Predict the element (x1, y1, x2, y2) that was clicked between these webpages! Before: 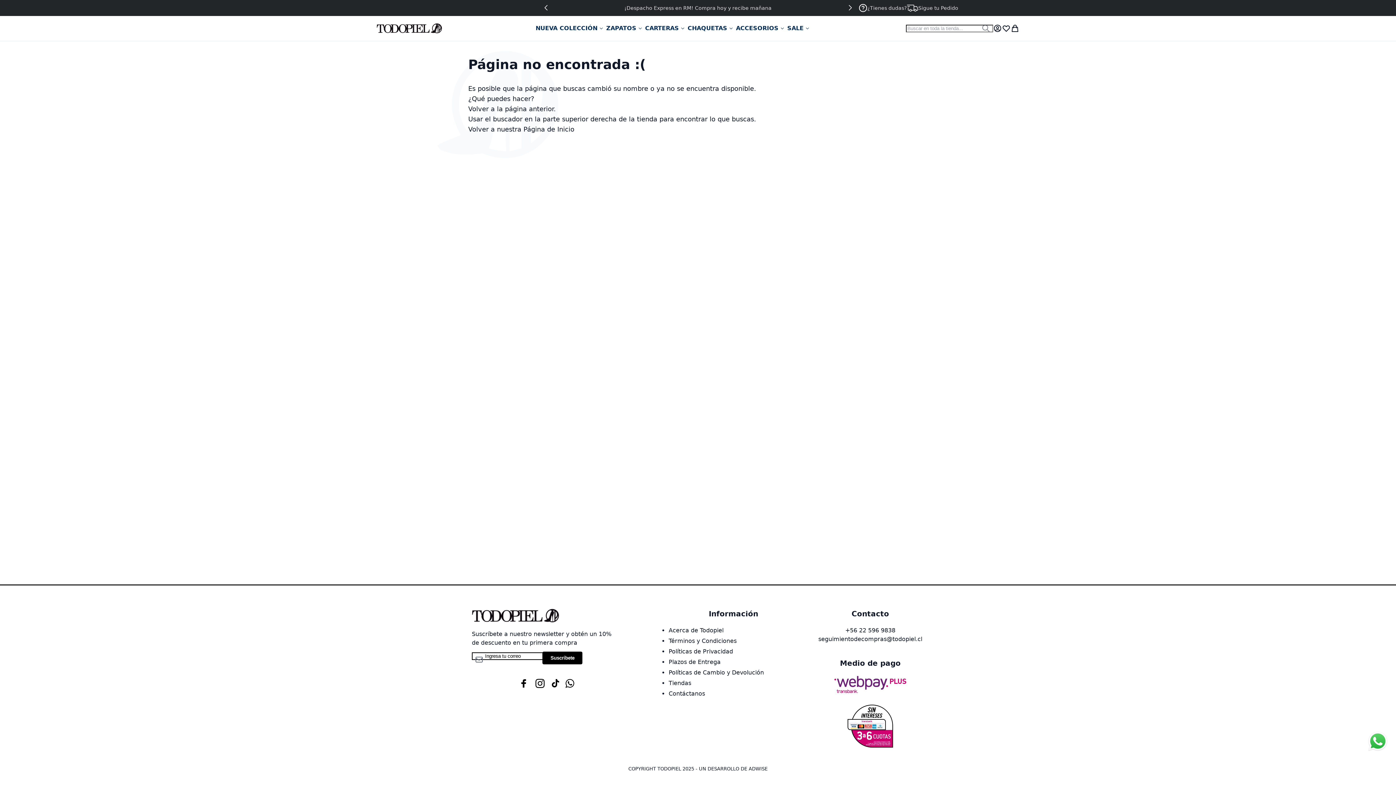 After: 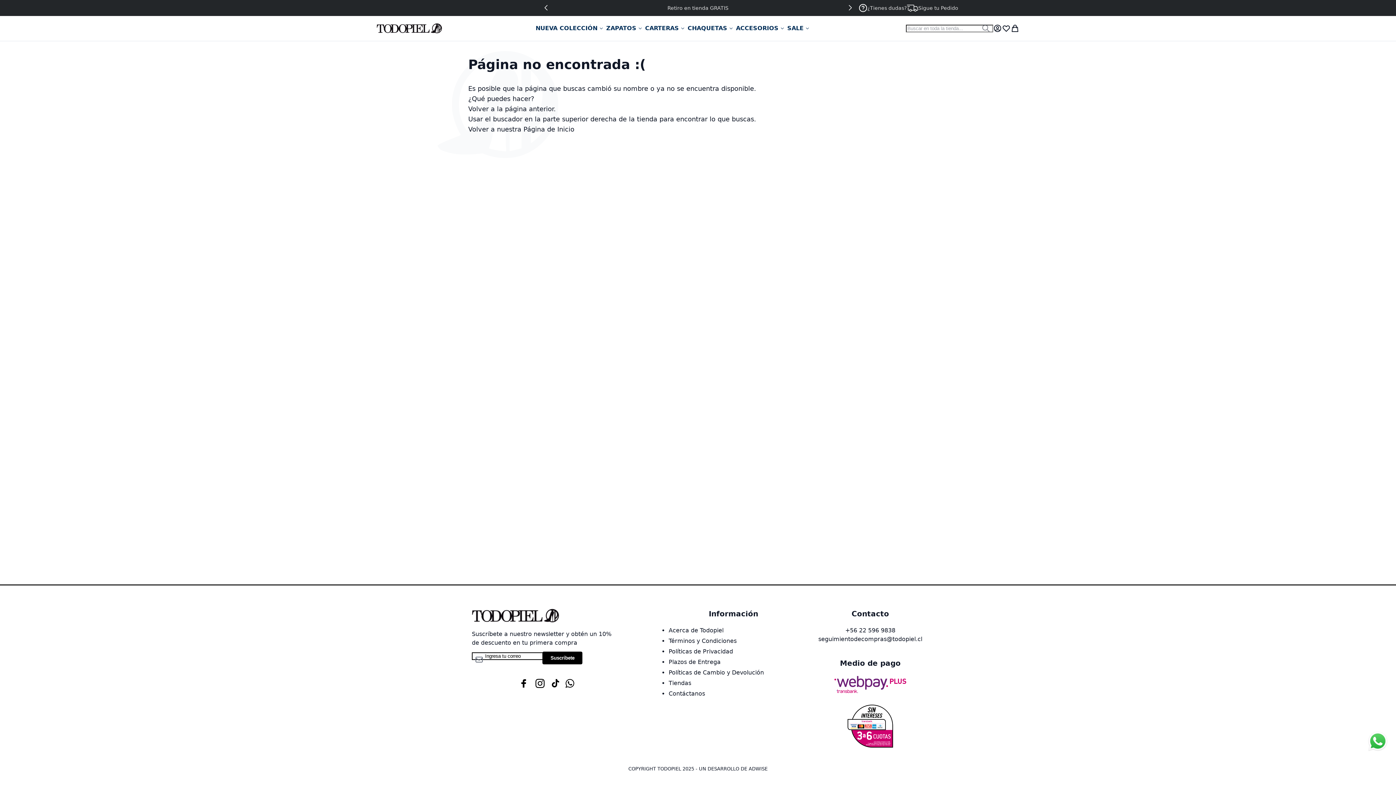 Action: label: Previous slide bbox: (541, 0, 550, 16)